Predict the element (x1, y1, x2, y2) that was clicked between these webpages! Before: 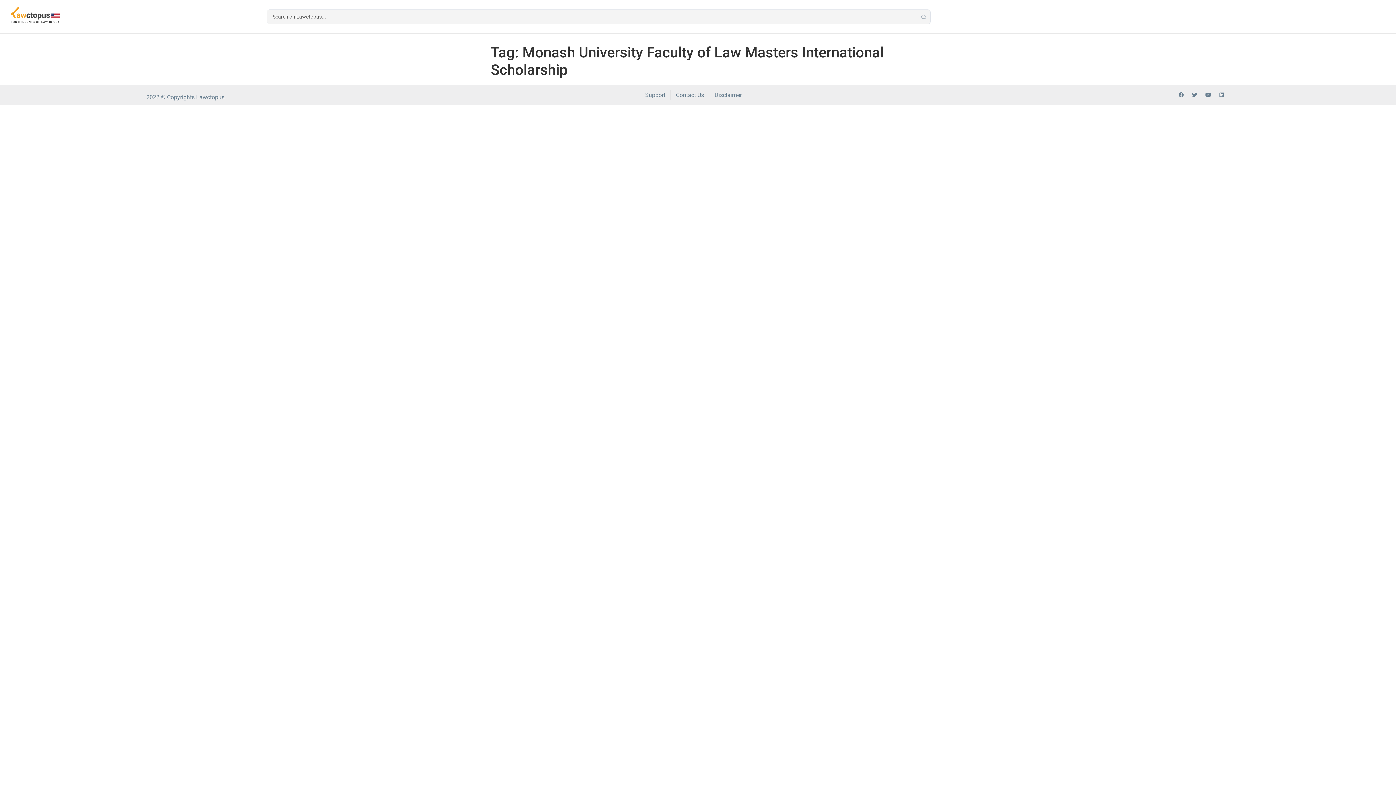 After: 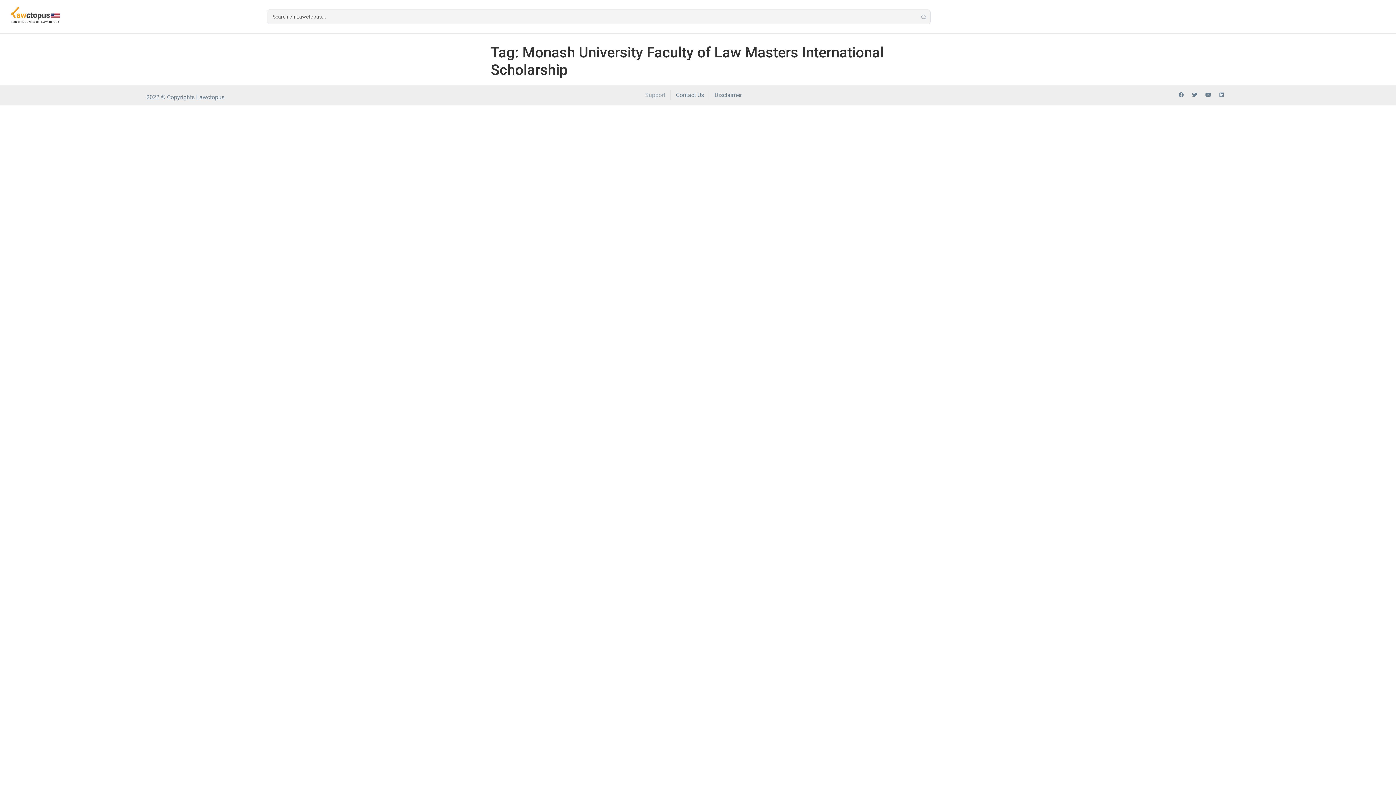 Action: label: Support bbox: (645, 90, 665, 99)